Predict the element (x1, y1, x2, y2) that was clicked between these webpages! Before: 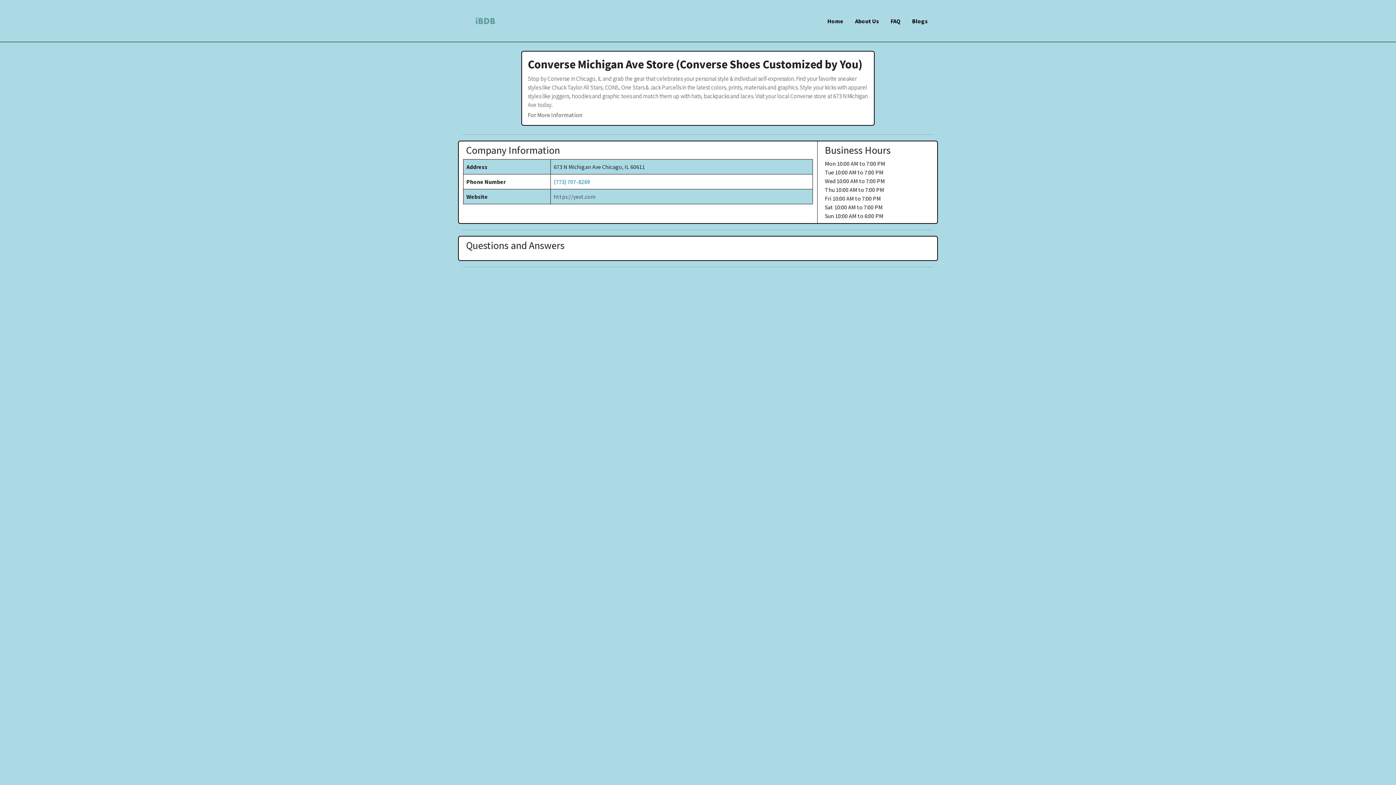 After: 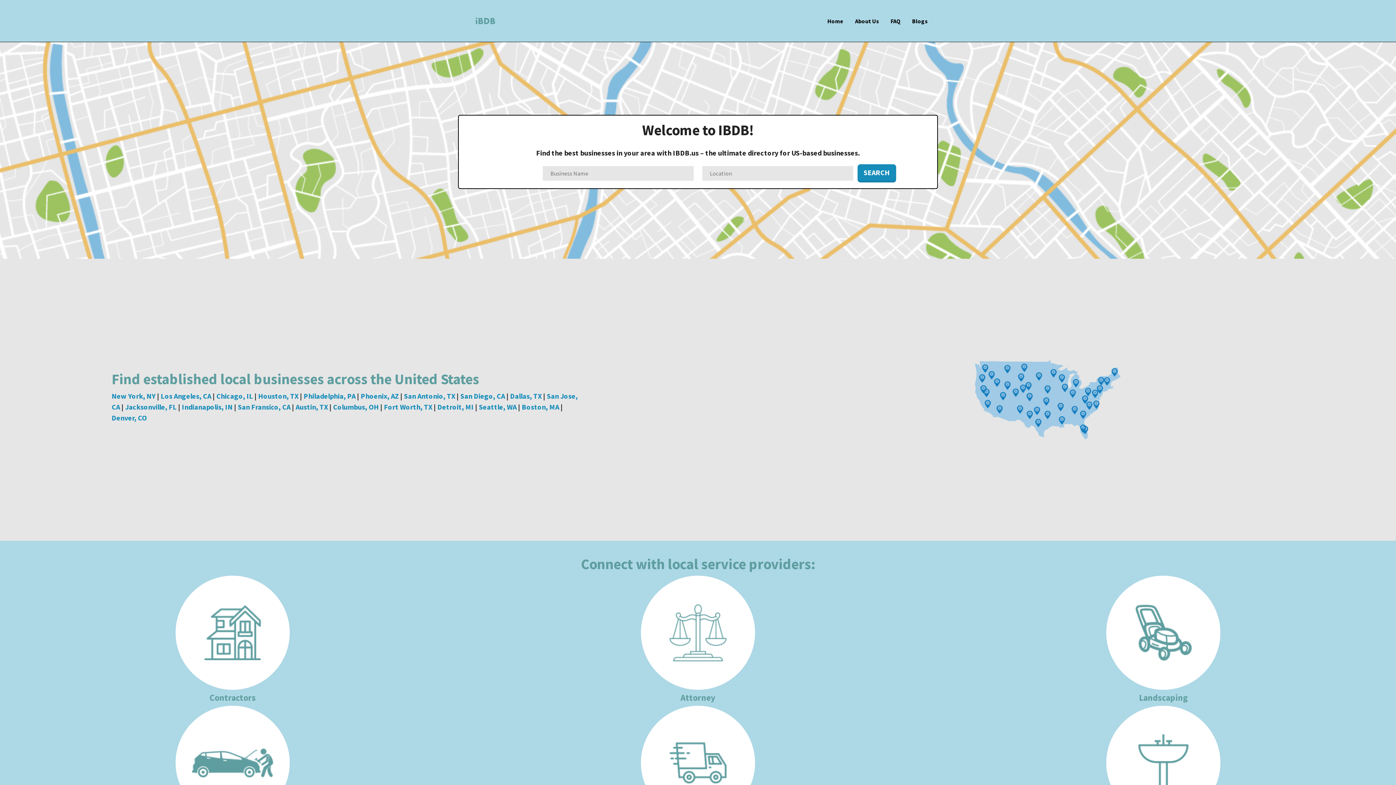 Action: bbox: (462, 2, 648, 38)